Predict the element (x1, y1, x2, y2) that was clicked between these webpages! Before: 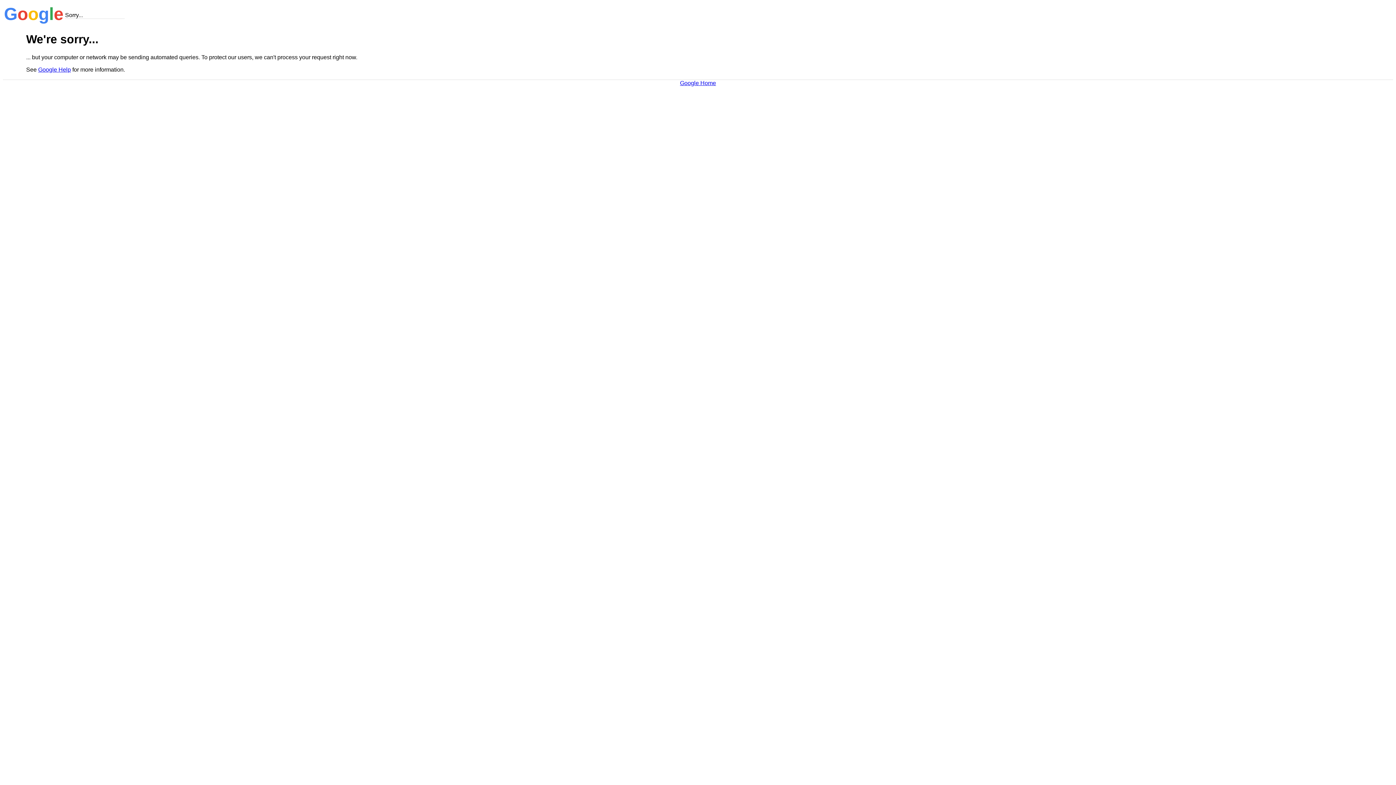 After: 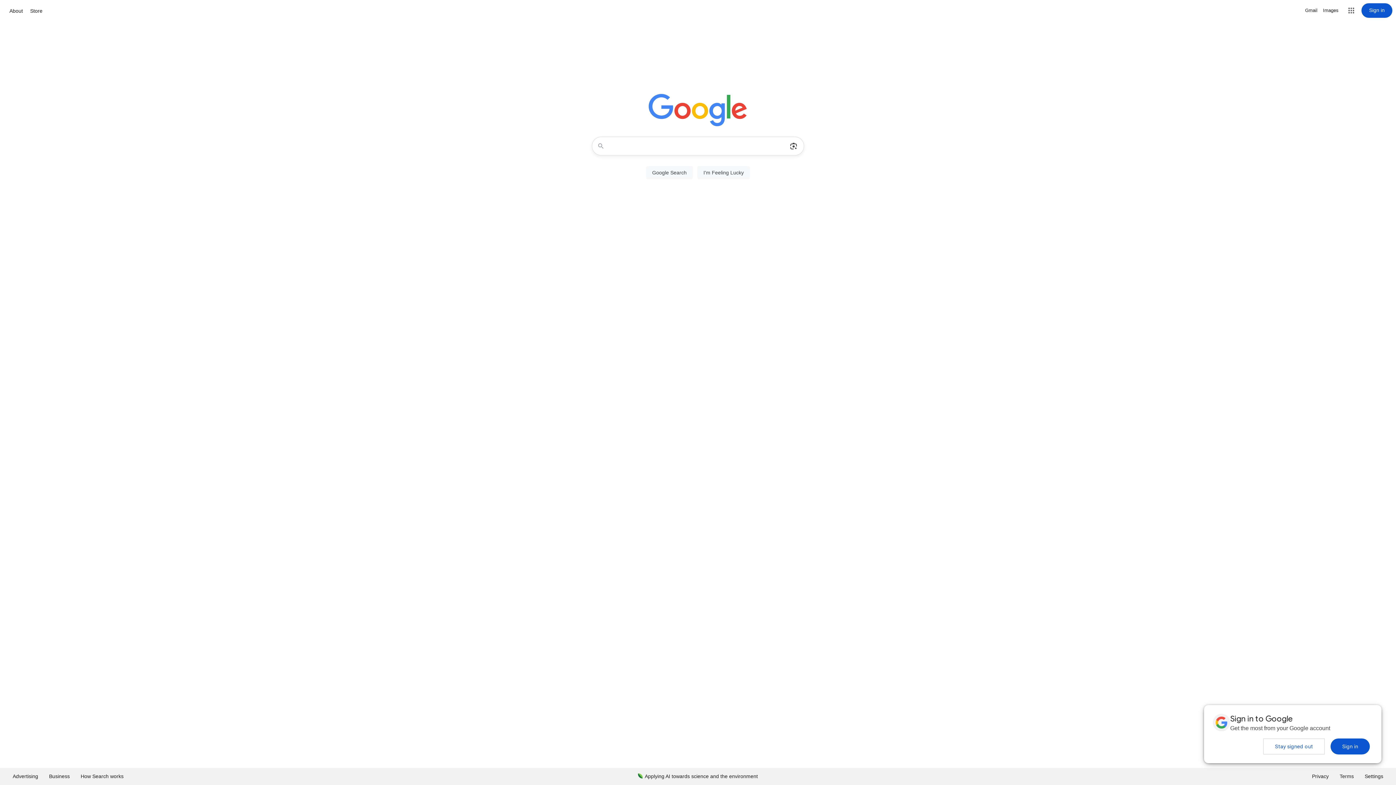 Action: label: Google Home bbox: (680, 79, 716, 86)